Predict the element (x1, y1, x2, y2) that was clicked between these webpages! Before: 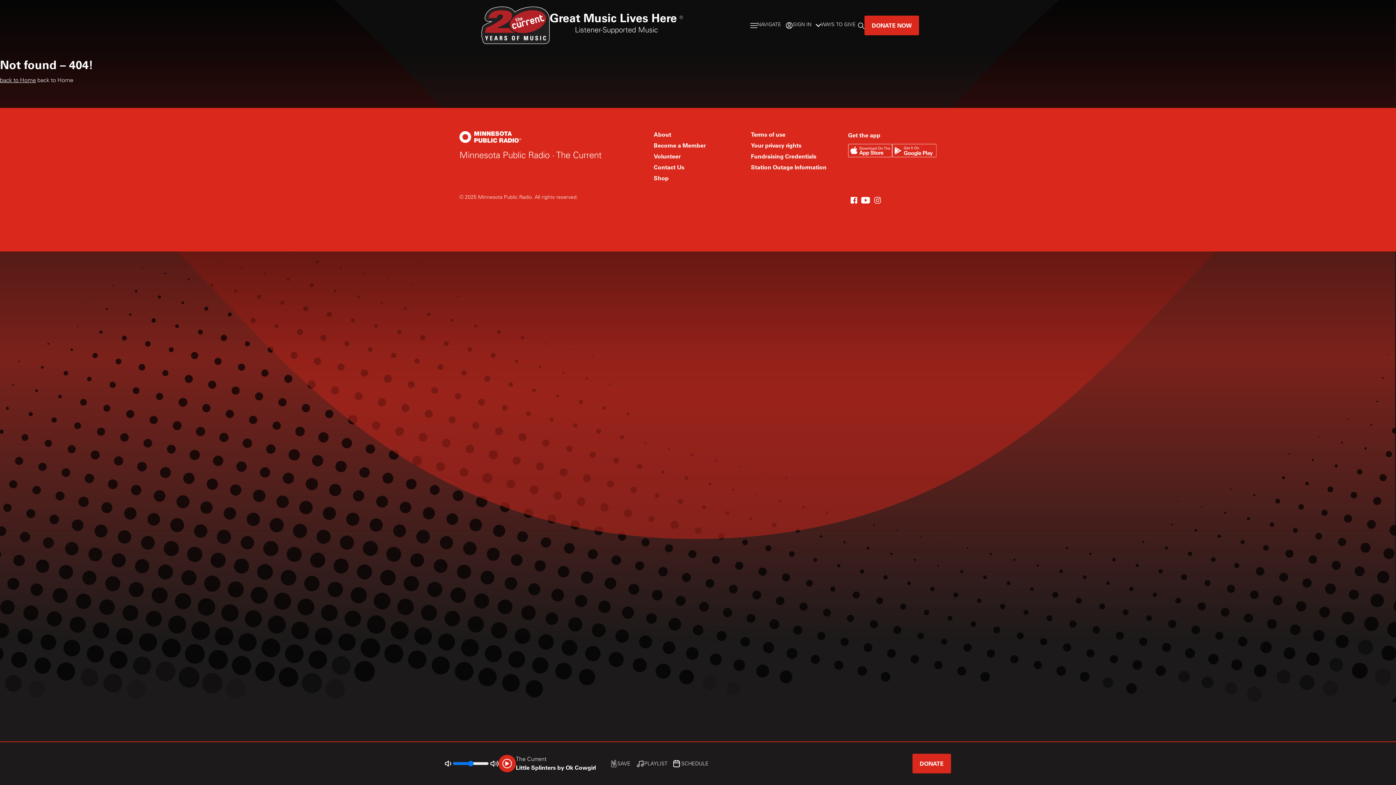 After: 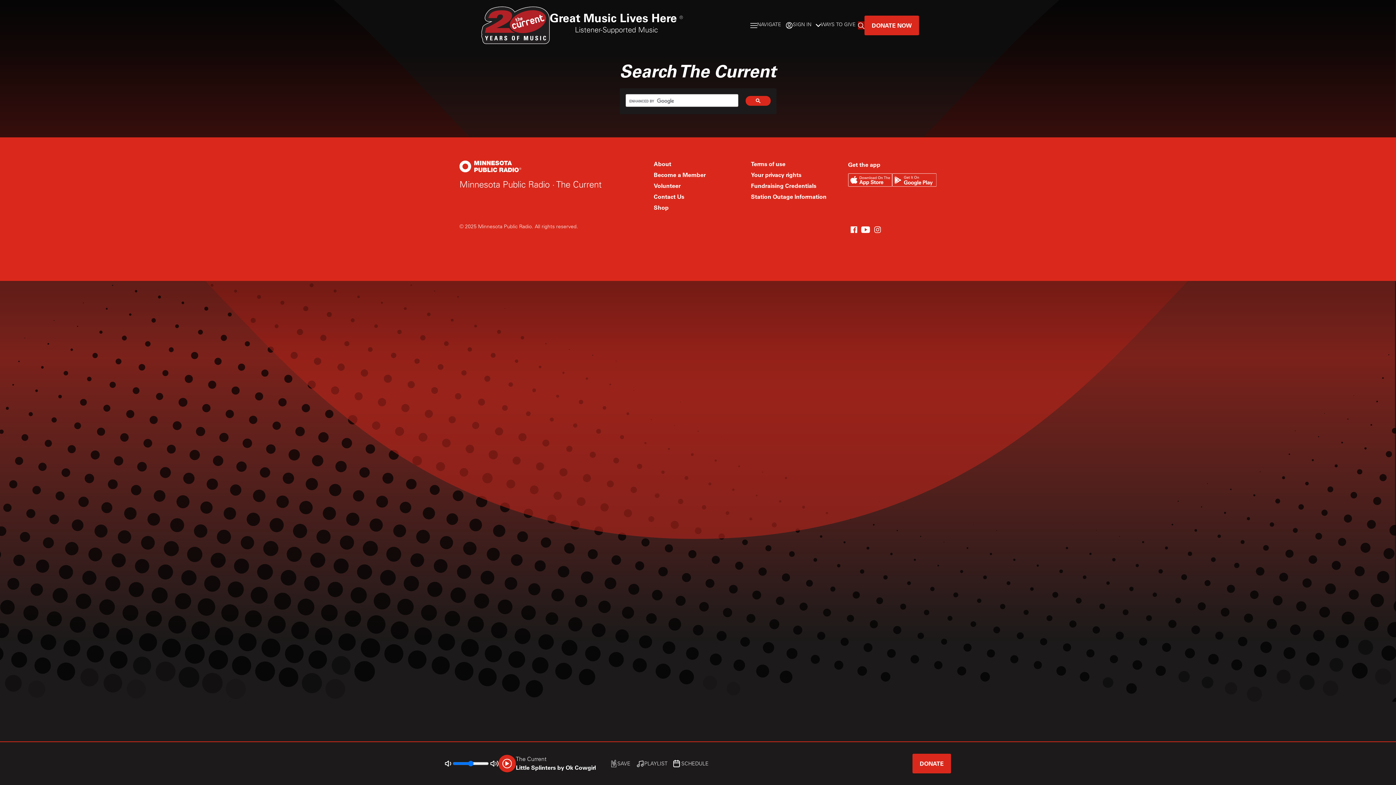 Action: bbox: (858, 21, 864, 29)